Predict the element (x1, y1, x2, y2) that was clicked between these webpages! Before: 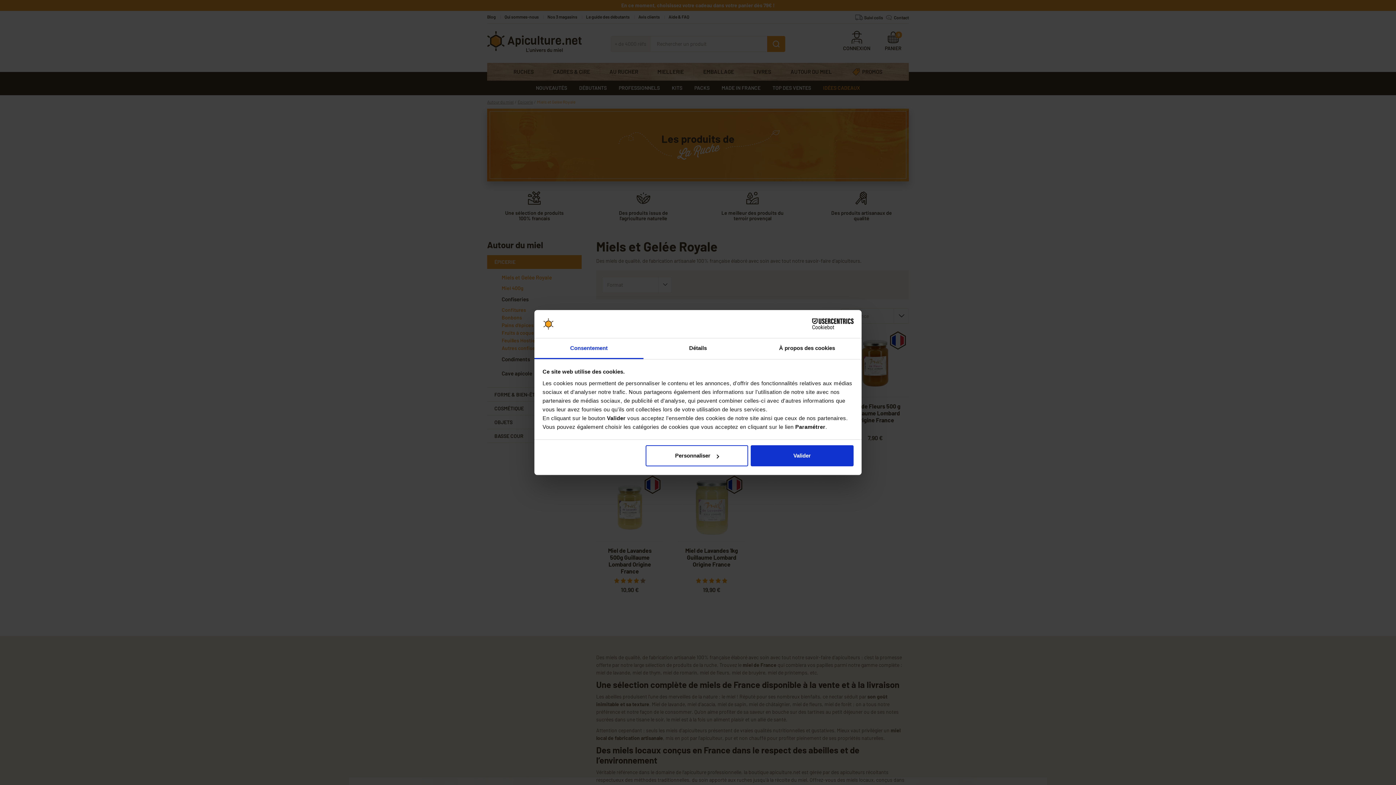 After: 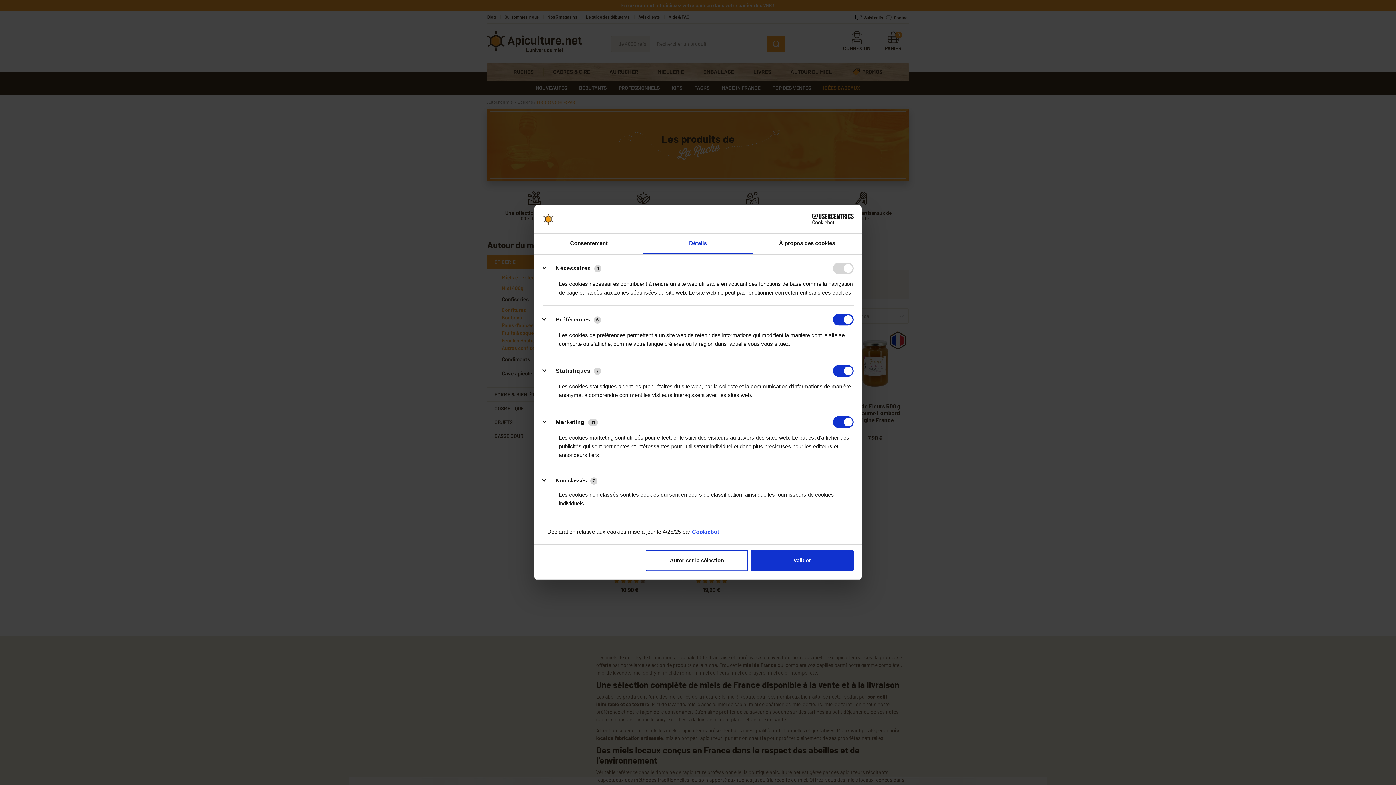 Action: label: Personnaliser bbox: (645, 445, 748, 466)